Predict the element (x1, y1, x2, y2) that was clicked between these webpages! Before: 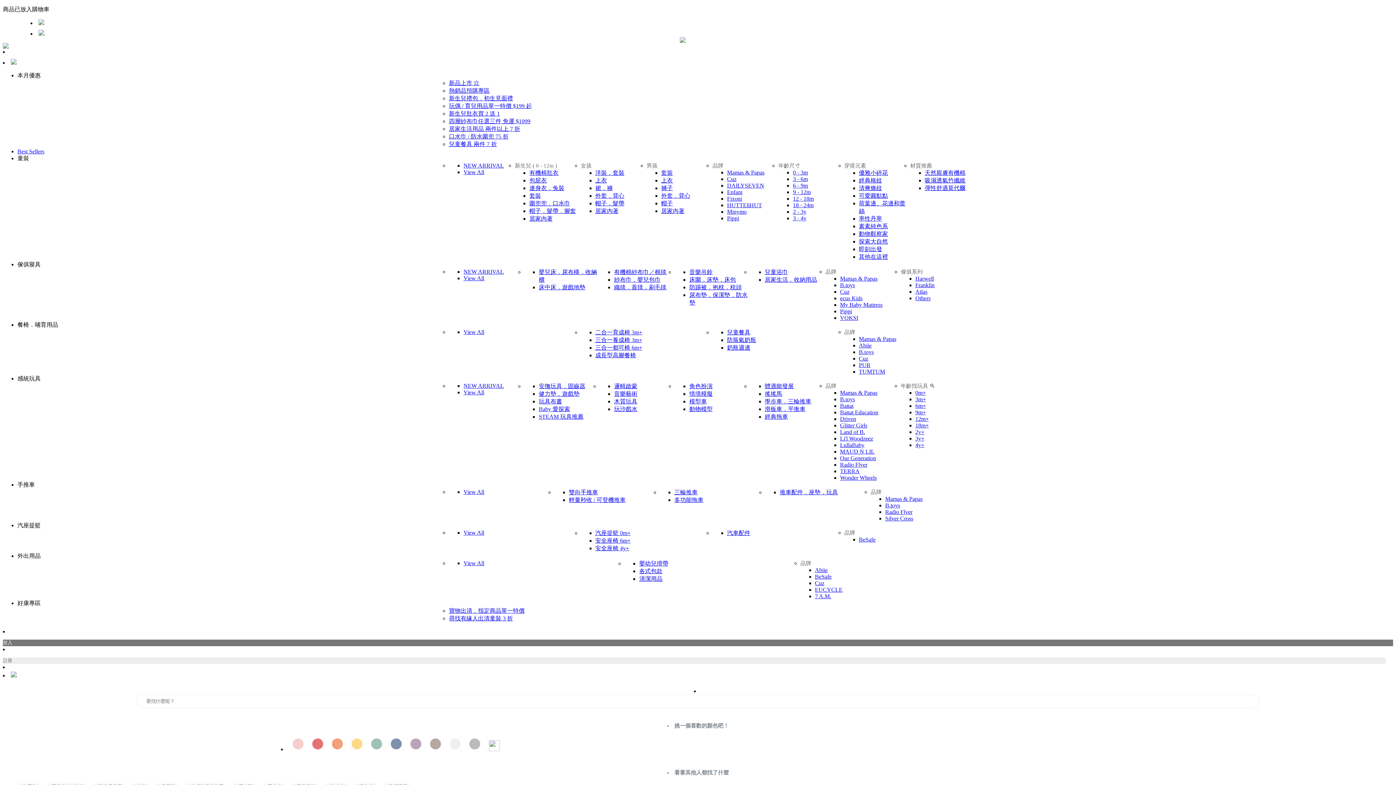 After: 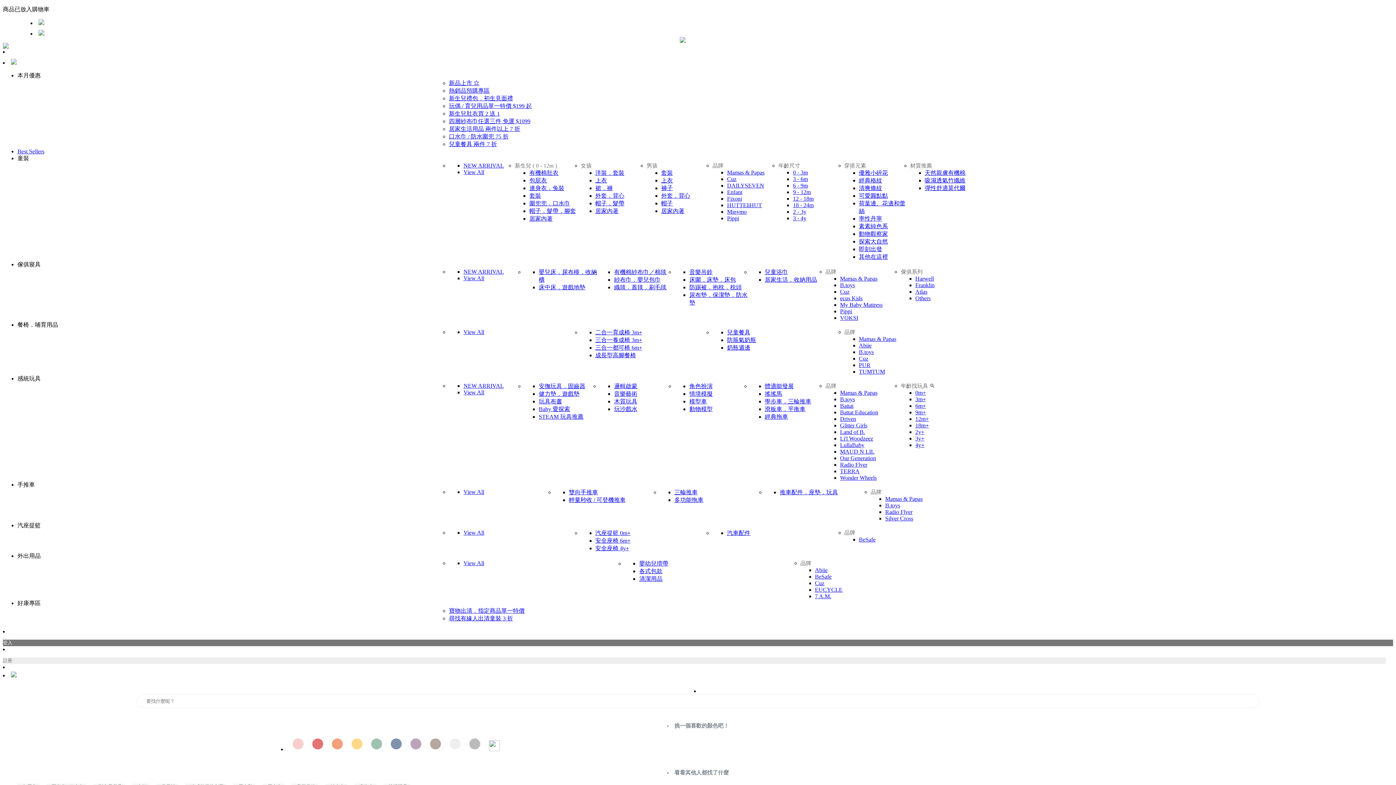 Action: label: View All bbox: (463, 329, 484, 335)